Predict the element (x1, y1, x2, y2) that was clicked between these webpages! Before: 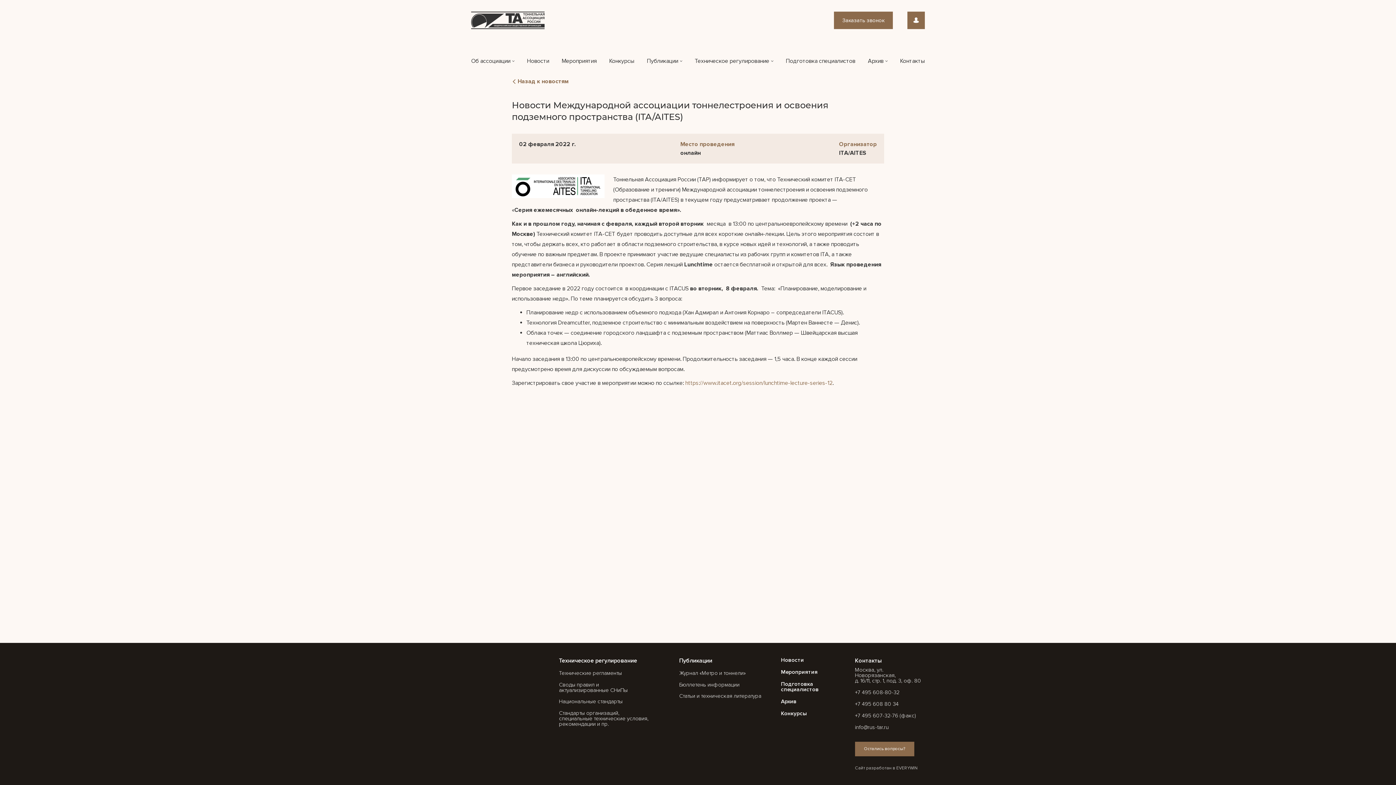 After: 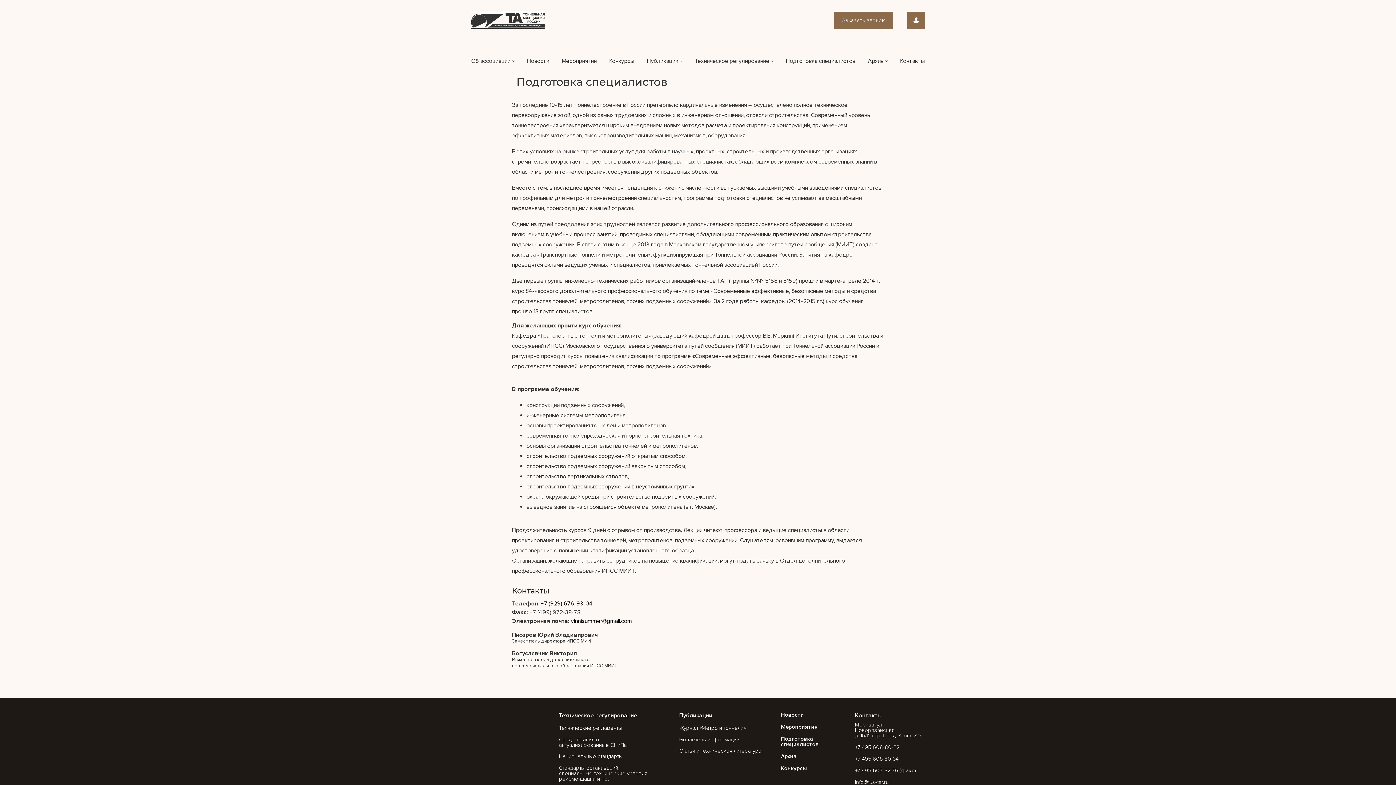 Action: label: Подготовка специалистов bbox: (786, 52, 855, 69)